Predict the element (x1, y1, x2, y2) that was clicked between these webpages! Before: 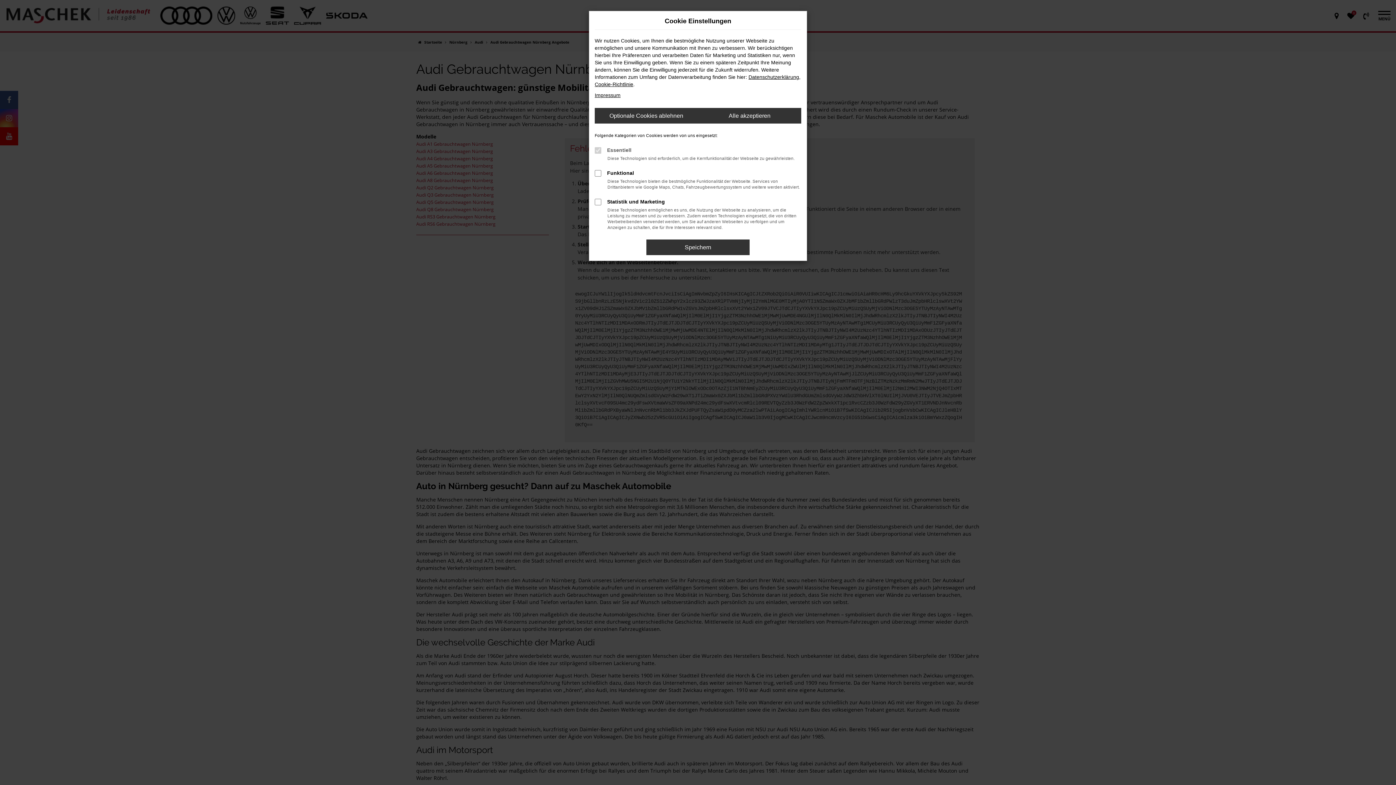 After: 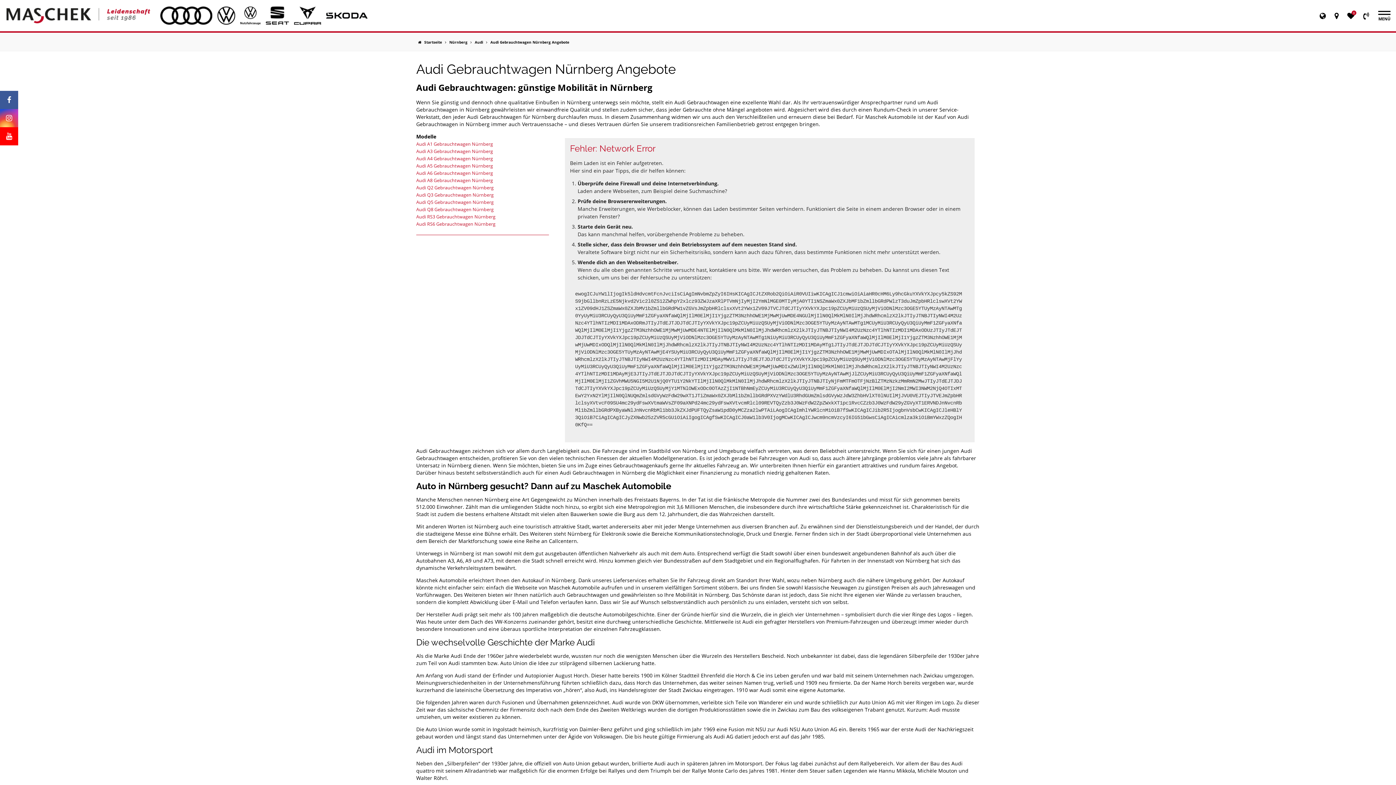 Action: label: Alle akzeptieren bbox: (698, 108, 801, 123)